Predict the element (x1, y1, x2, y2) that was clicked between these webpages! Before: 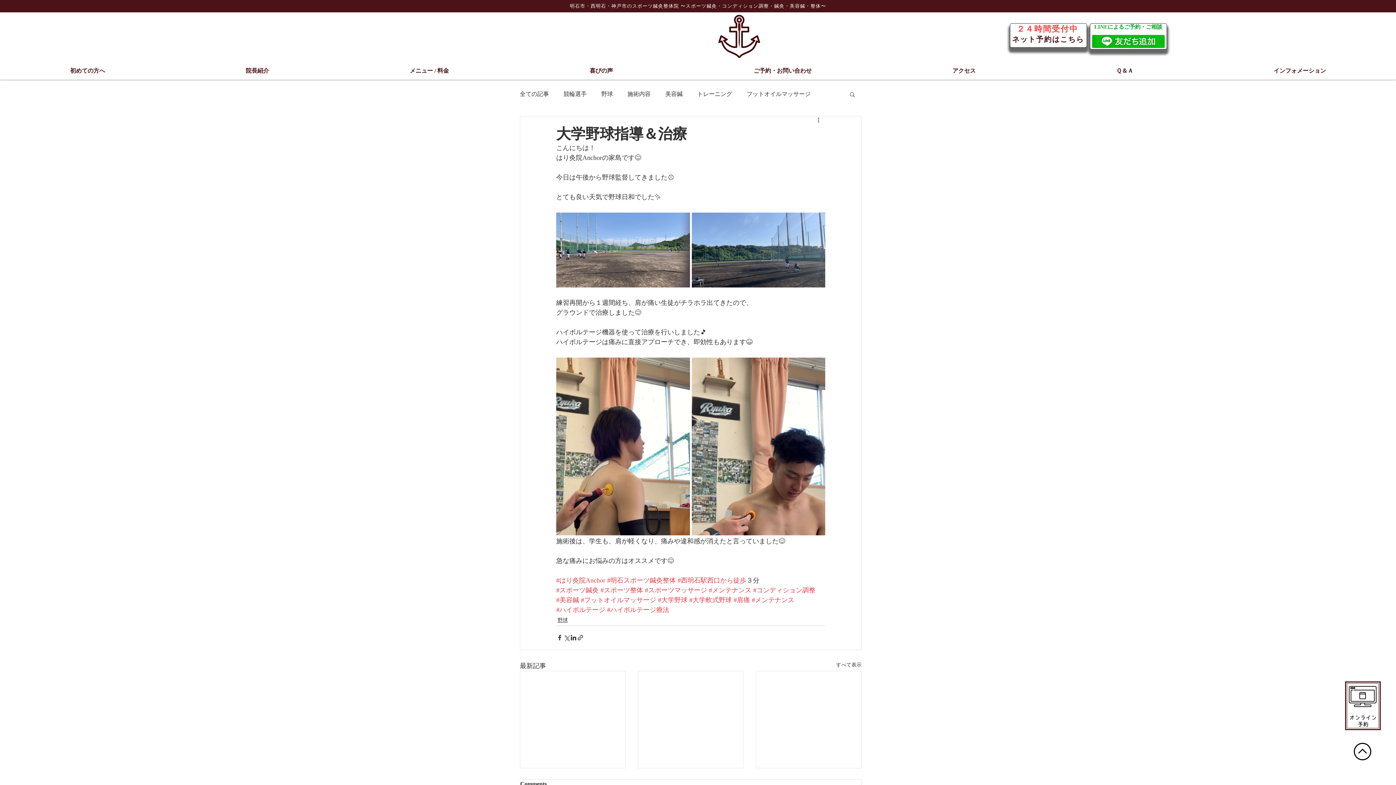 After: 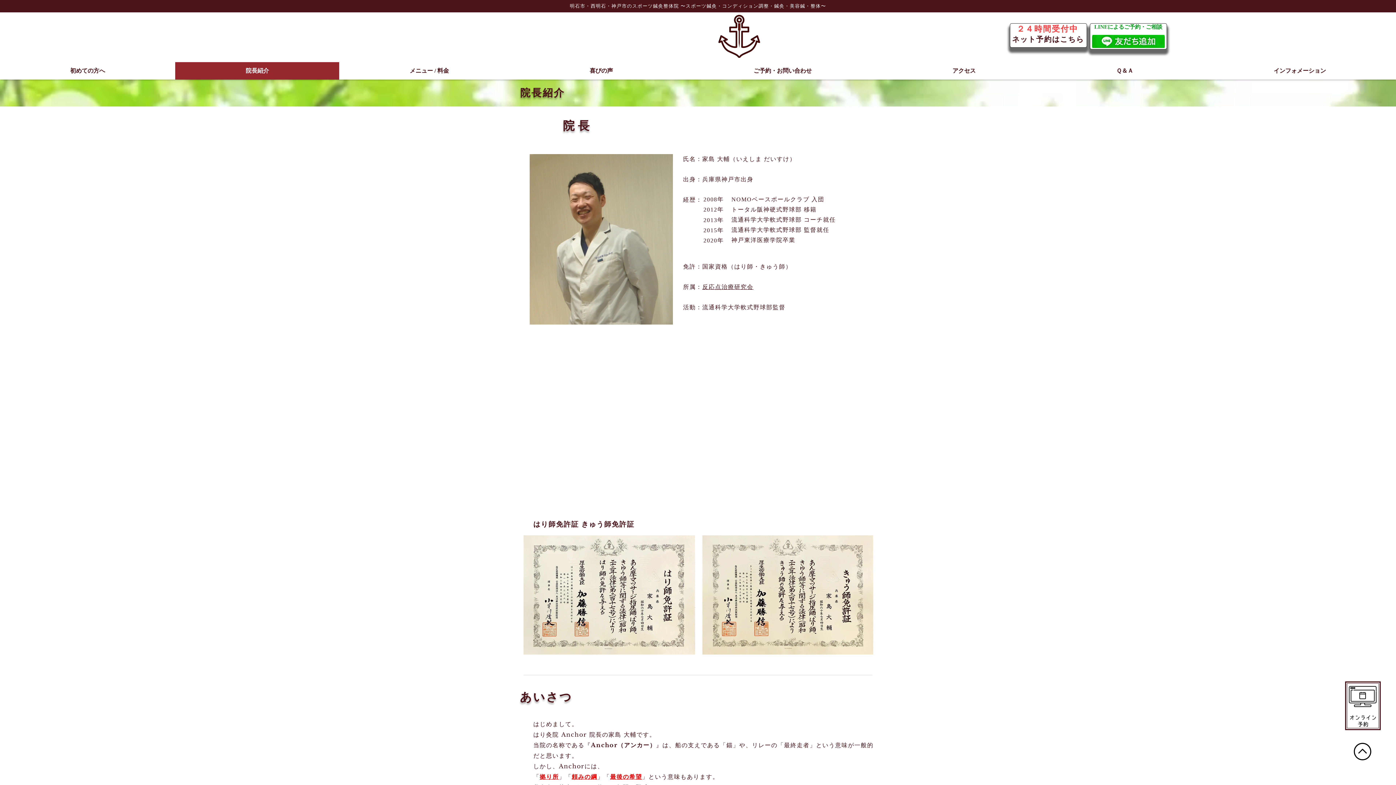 Action: bbox: (175, 62, 339, 79) label: 院長紹介